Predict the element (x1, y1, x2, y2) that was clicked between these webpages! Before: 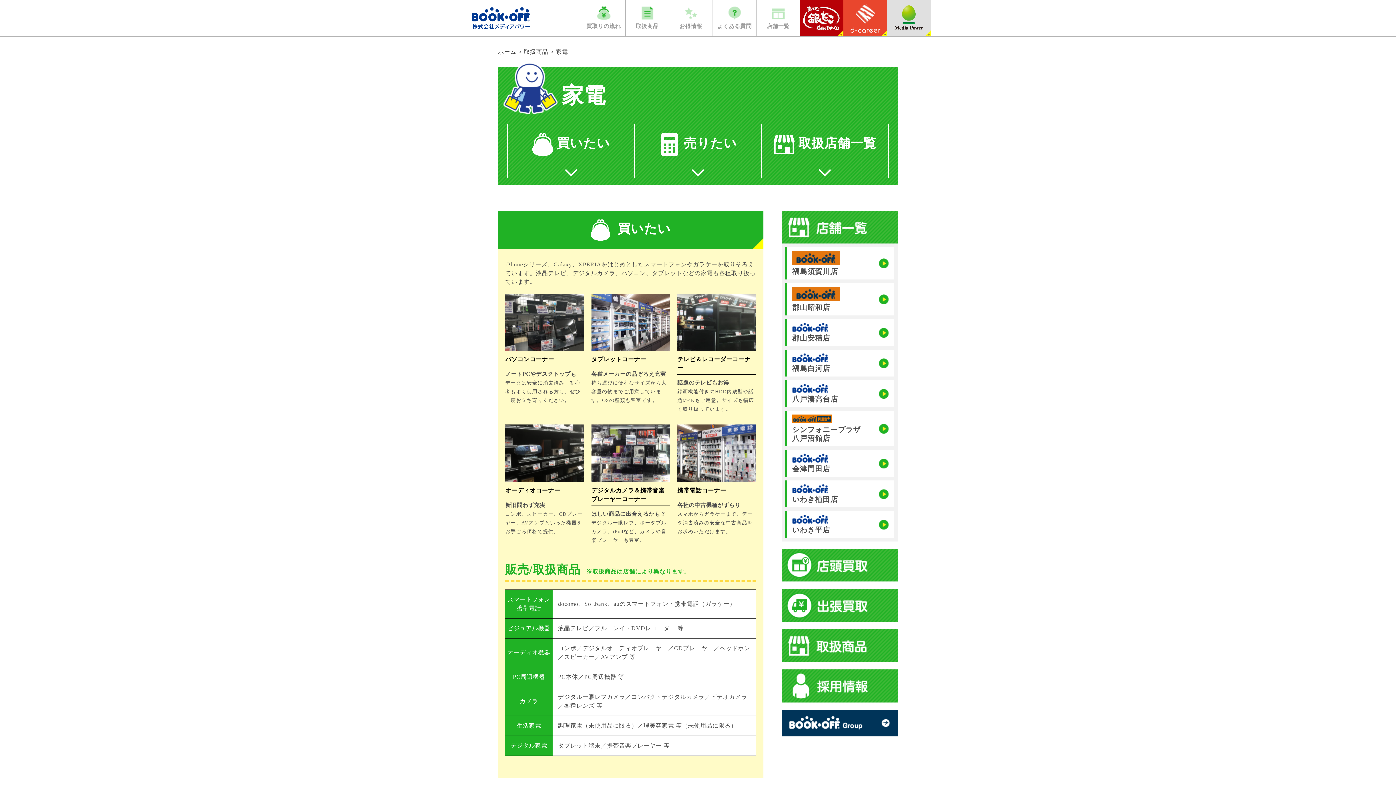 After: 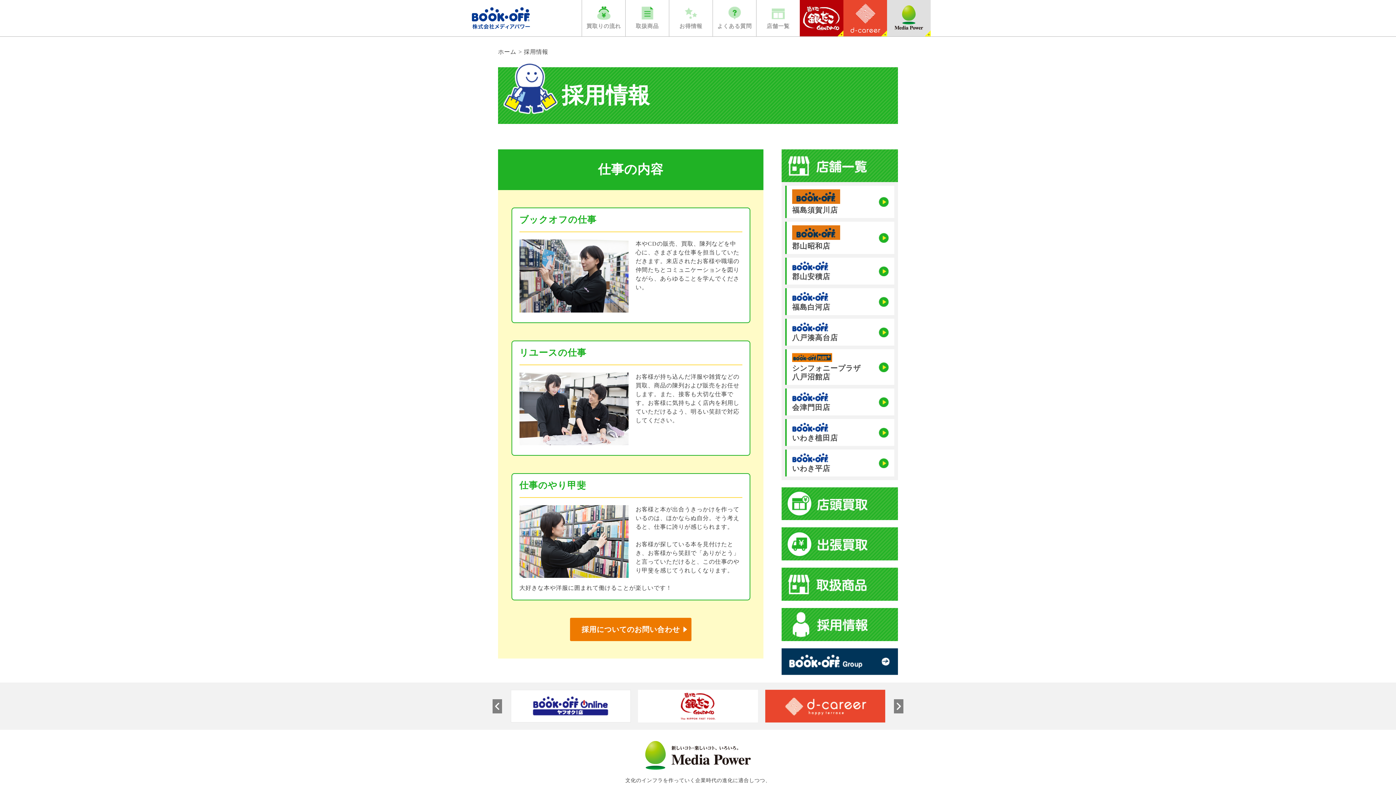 Action: bbox: (781, 697, 898, 704)